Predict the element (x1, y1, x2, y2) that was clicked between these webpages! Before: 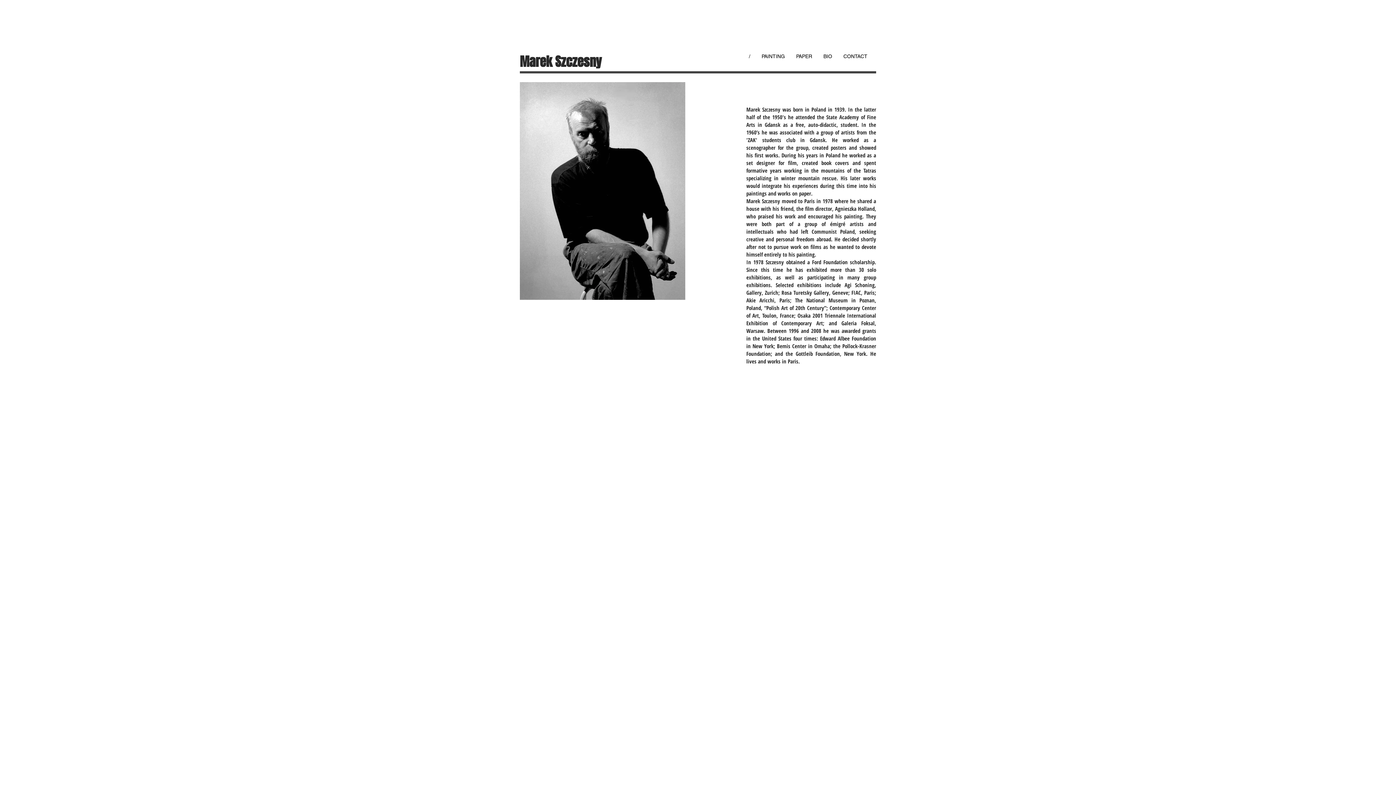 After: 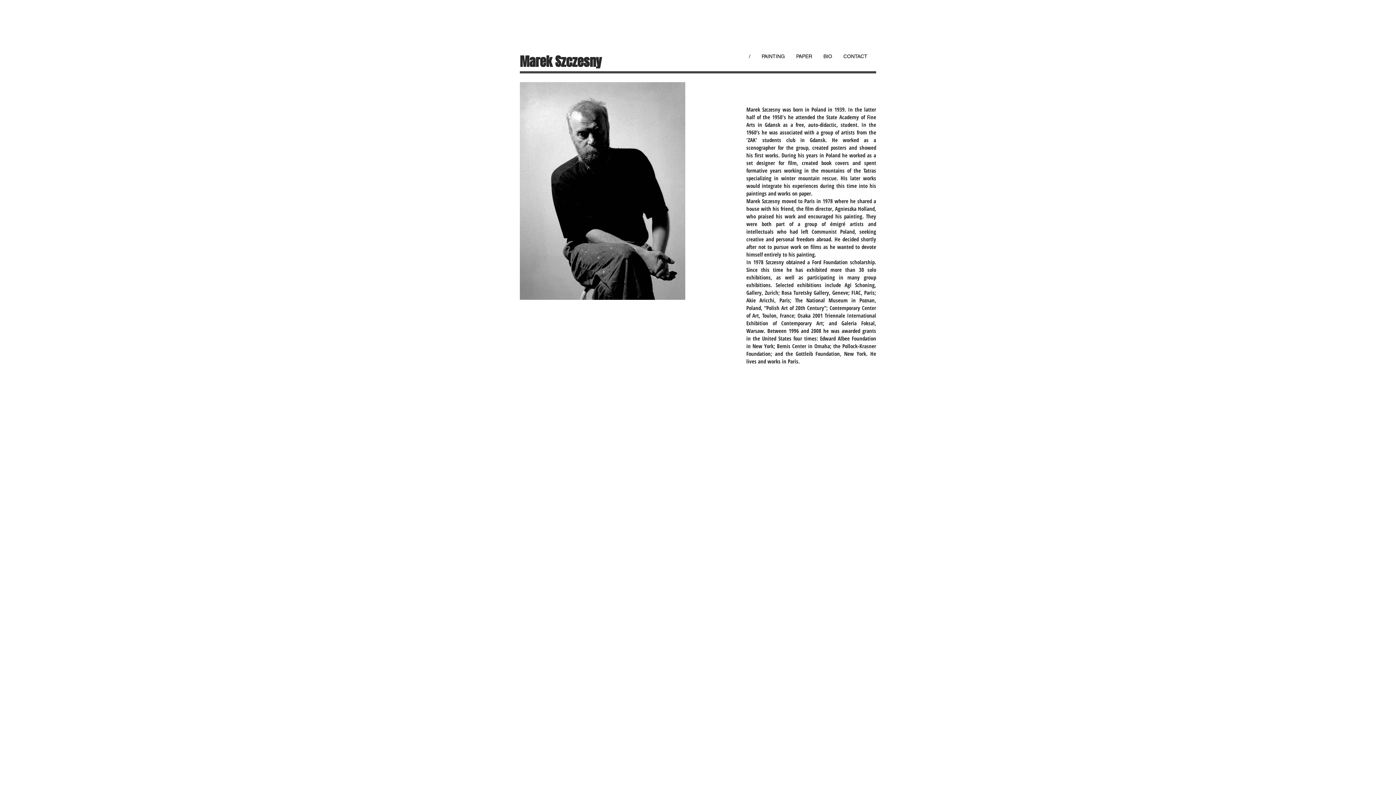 Action: label: PAINTING bbox: (756, 44, 790, 68)